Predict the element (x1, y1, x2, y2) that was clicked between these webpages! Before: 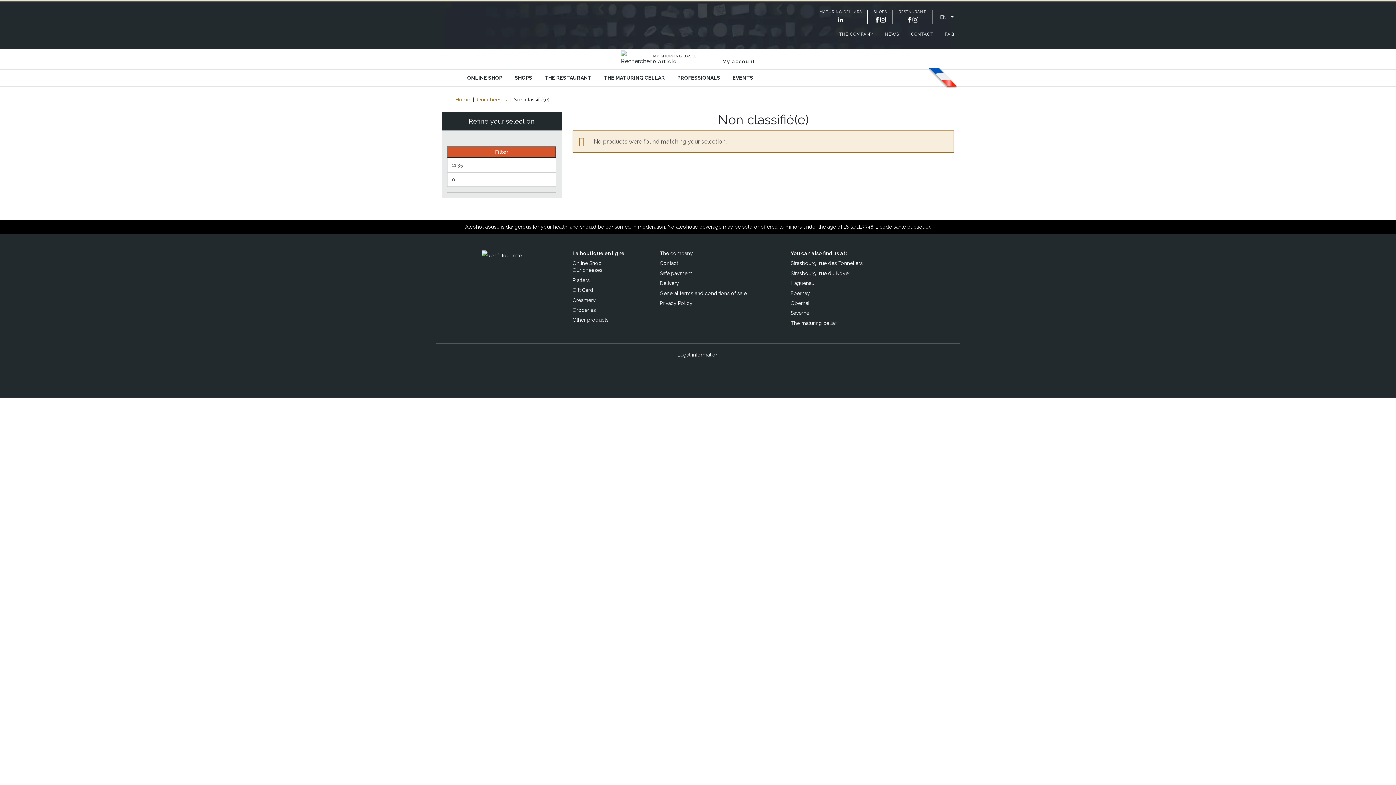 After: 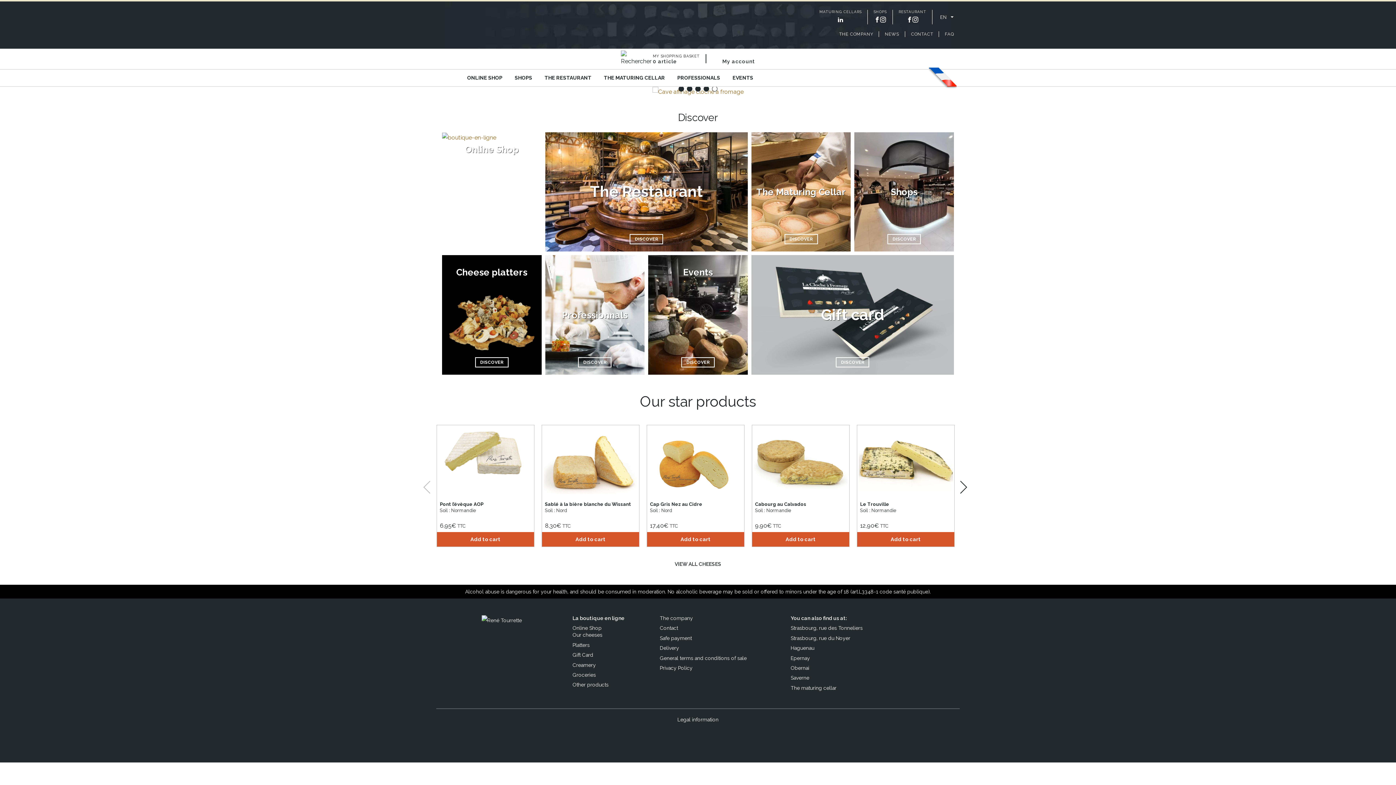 Action: bbox: (634, 1, 761, 48) label: La Cloche - les sens du fromage